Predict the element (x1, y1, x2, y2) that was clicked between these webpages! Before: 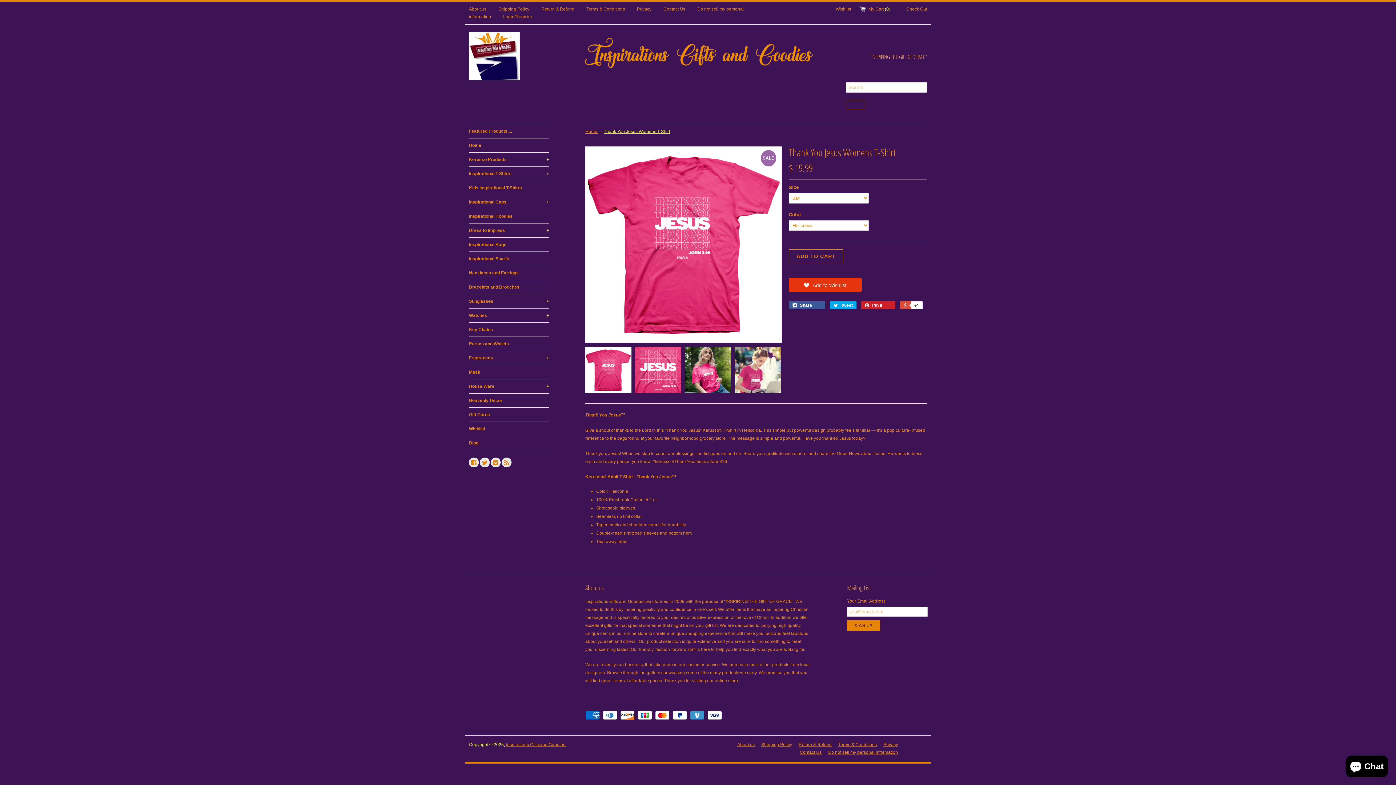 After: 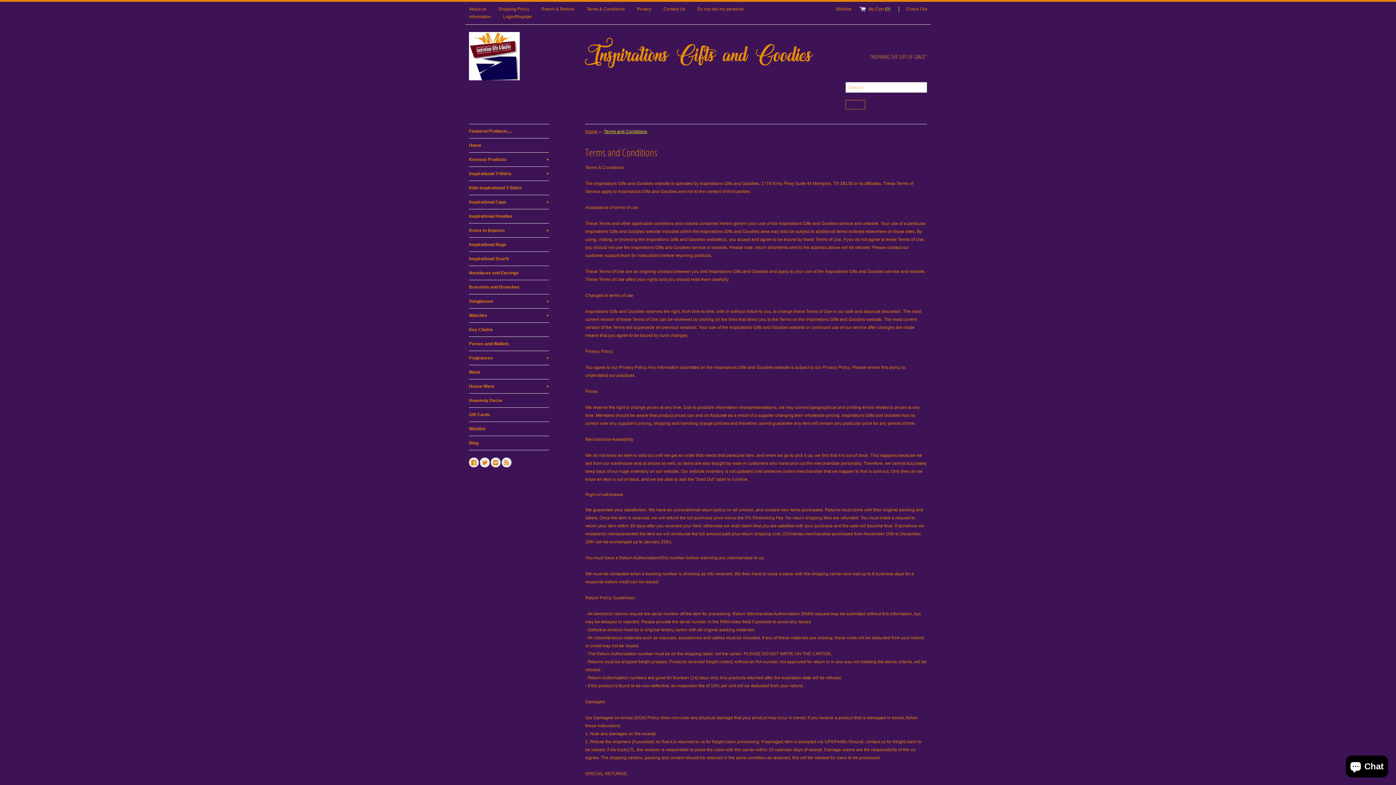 Action: bbox: (586, 6, 625, 12) label: Terms & Conditions